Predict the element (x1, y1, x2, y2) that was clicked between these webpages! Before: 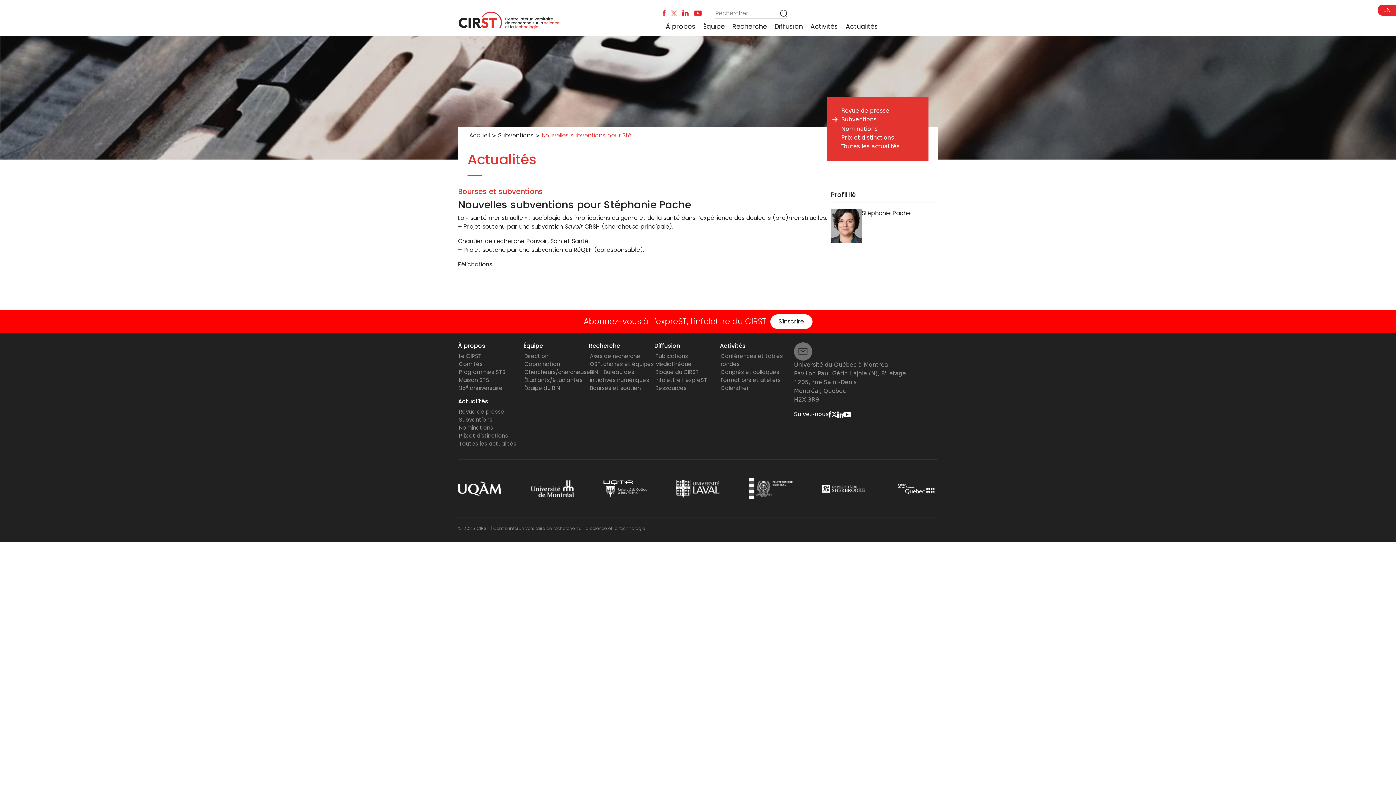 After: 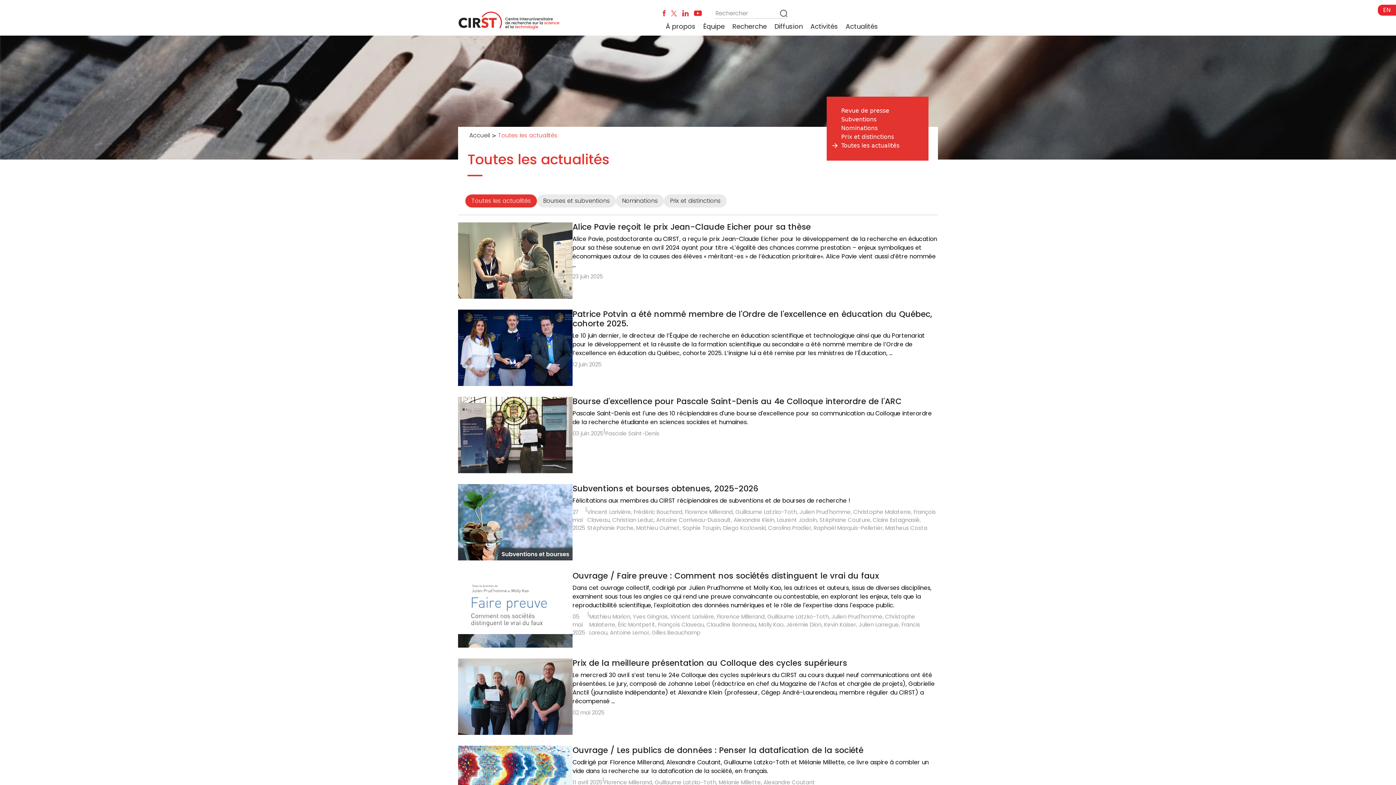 Action: bbox: (459, 440, 516, 447) label: Toutes les actualités